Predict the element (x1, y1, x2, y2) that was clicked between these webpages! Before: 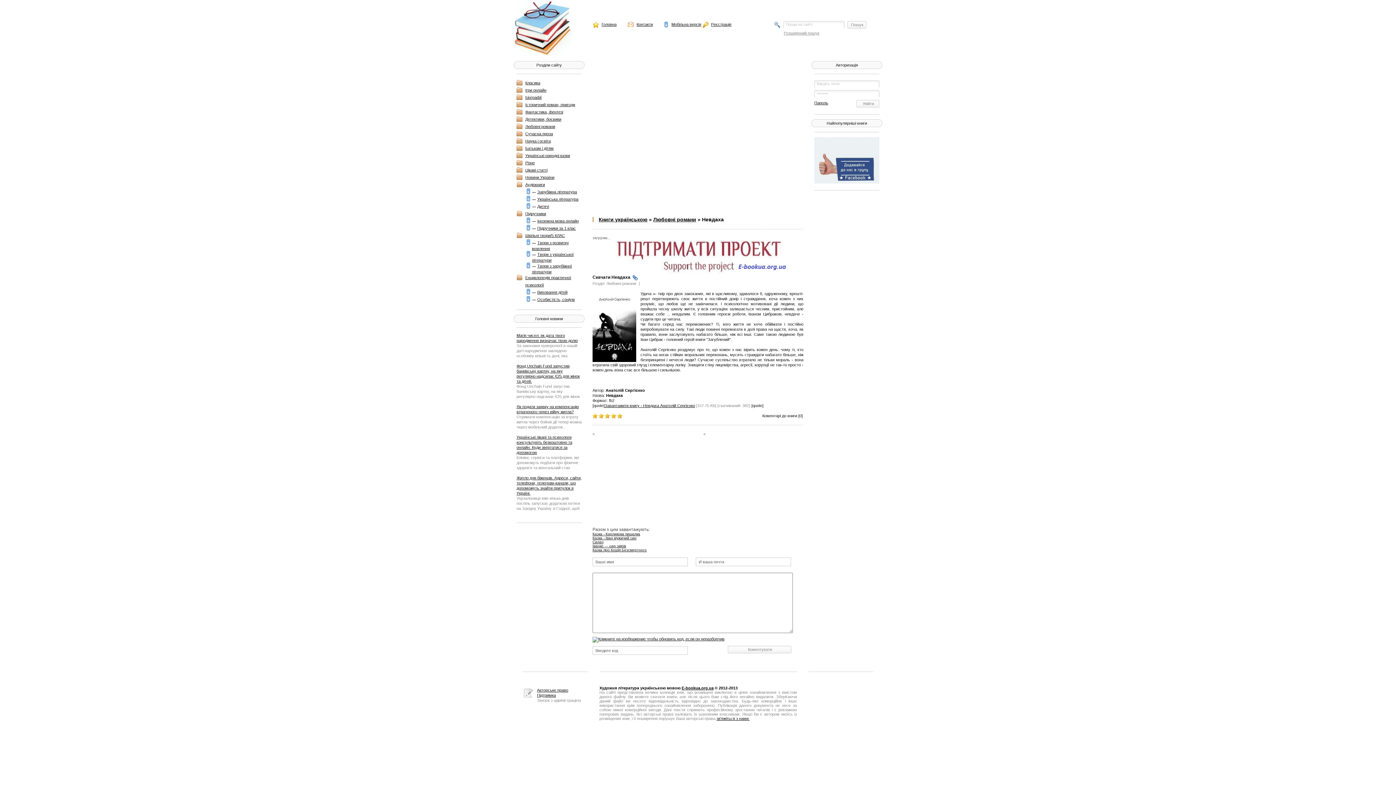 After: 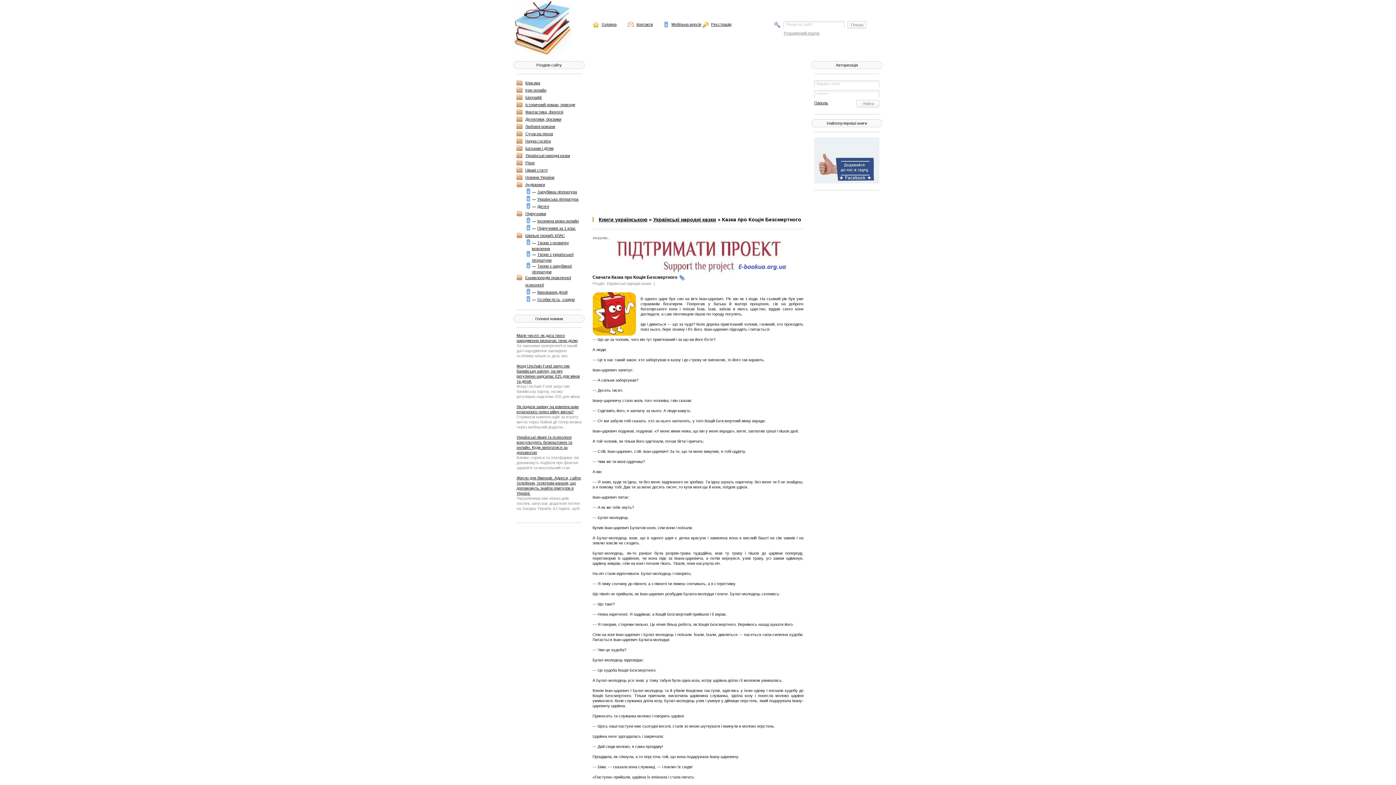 Action: bbox: (592, 548, 646, 552) label: Казка про Кощія Безсмертного